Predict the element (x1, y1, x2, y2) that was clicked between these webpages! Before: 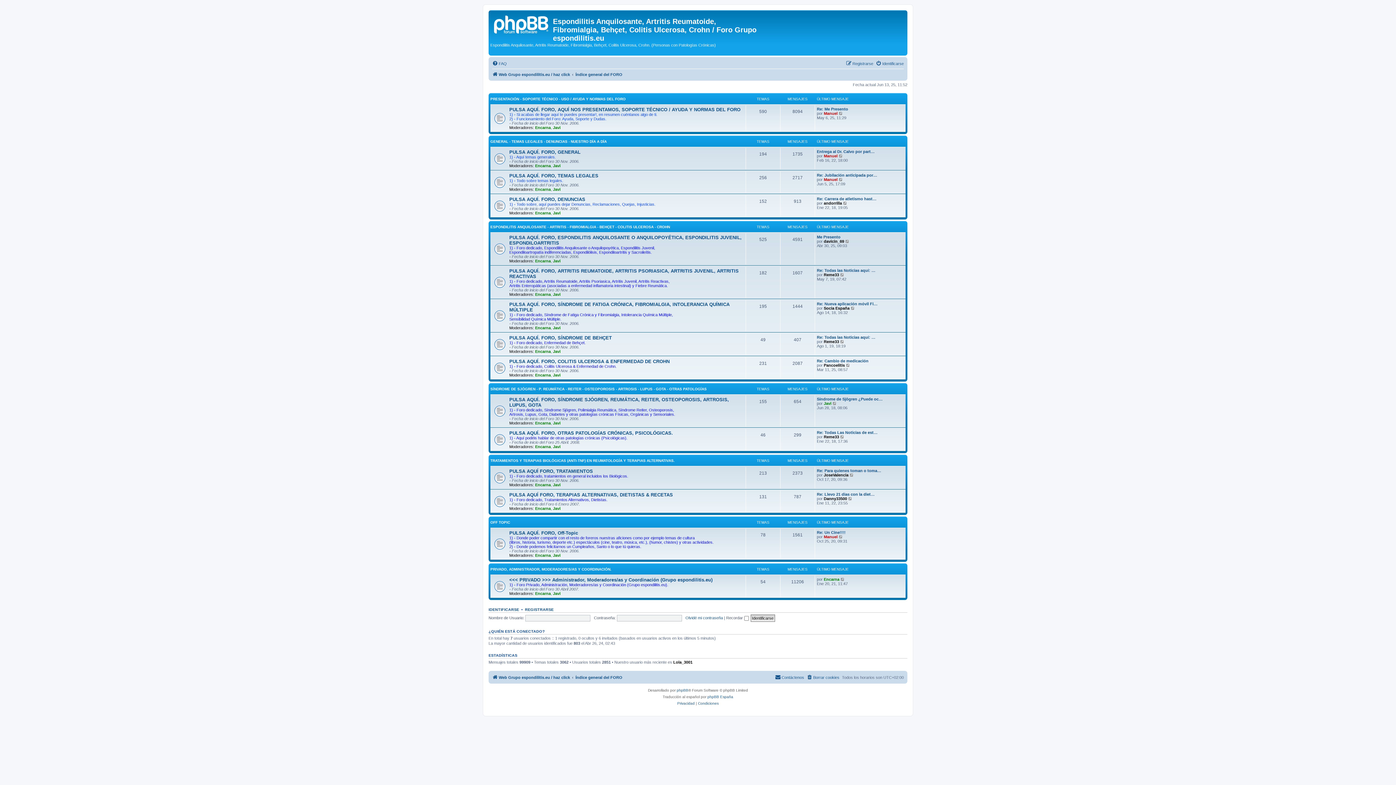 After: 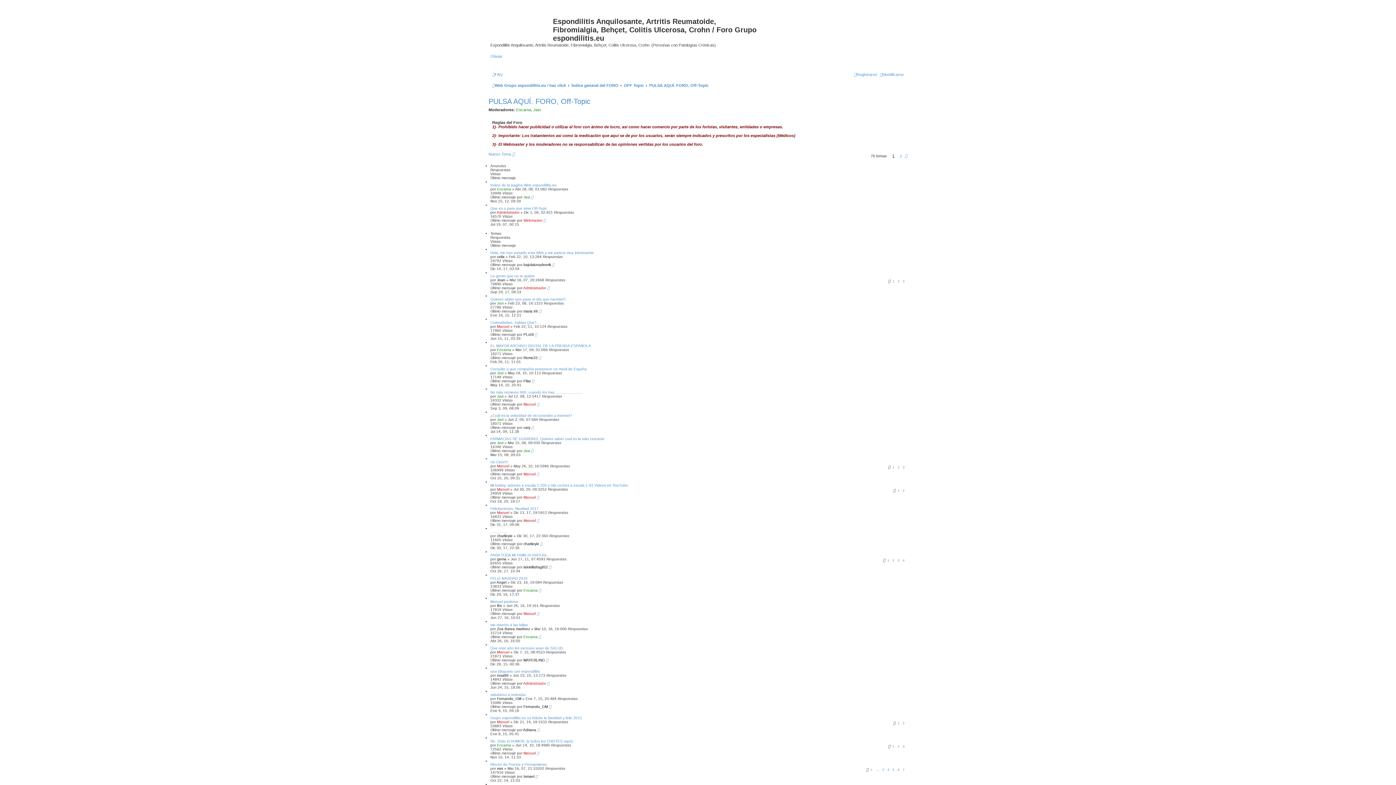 Action: label: PULSA AQUÍ. FORO, Off-Topic bbox: (509, 530, 578, 536)